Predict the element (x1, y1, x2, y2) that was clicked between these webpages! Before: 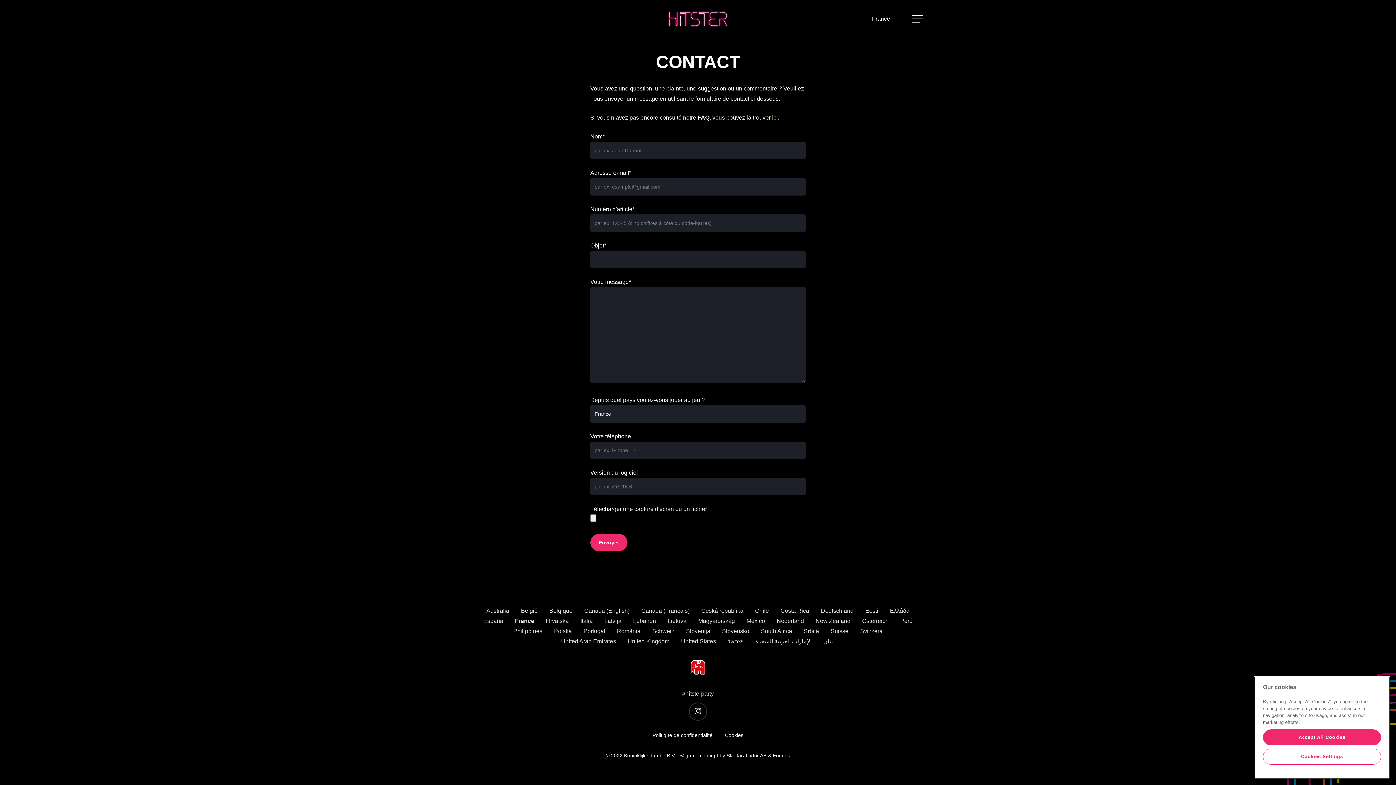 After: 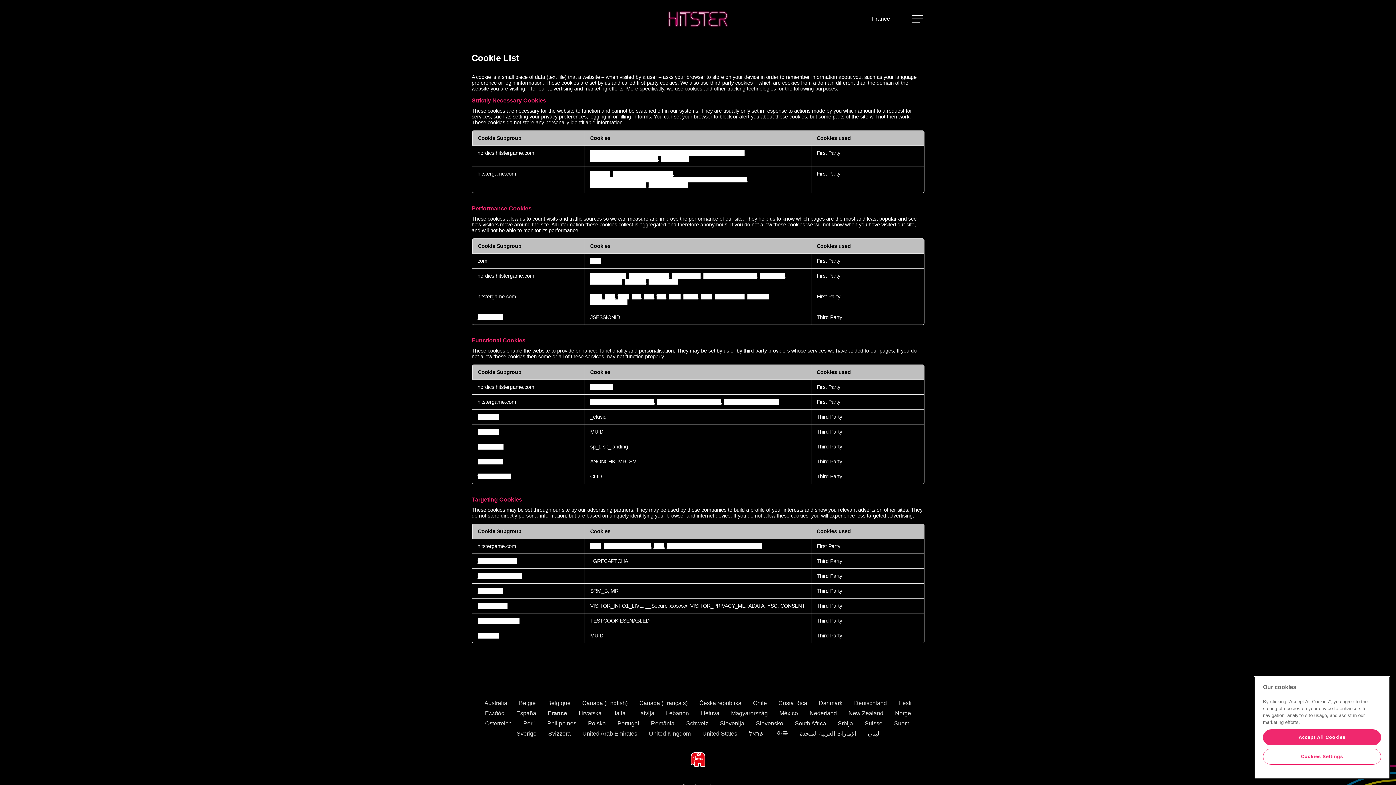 Action: label: Cookies bbox: (725, 731, 743, 740)